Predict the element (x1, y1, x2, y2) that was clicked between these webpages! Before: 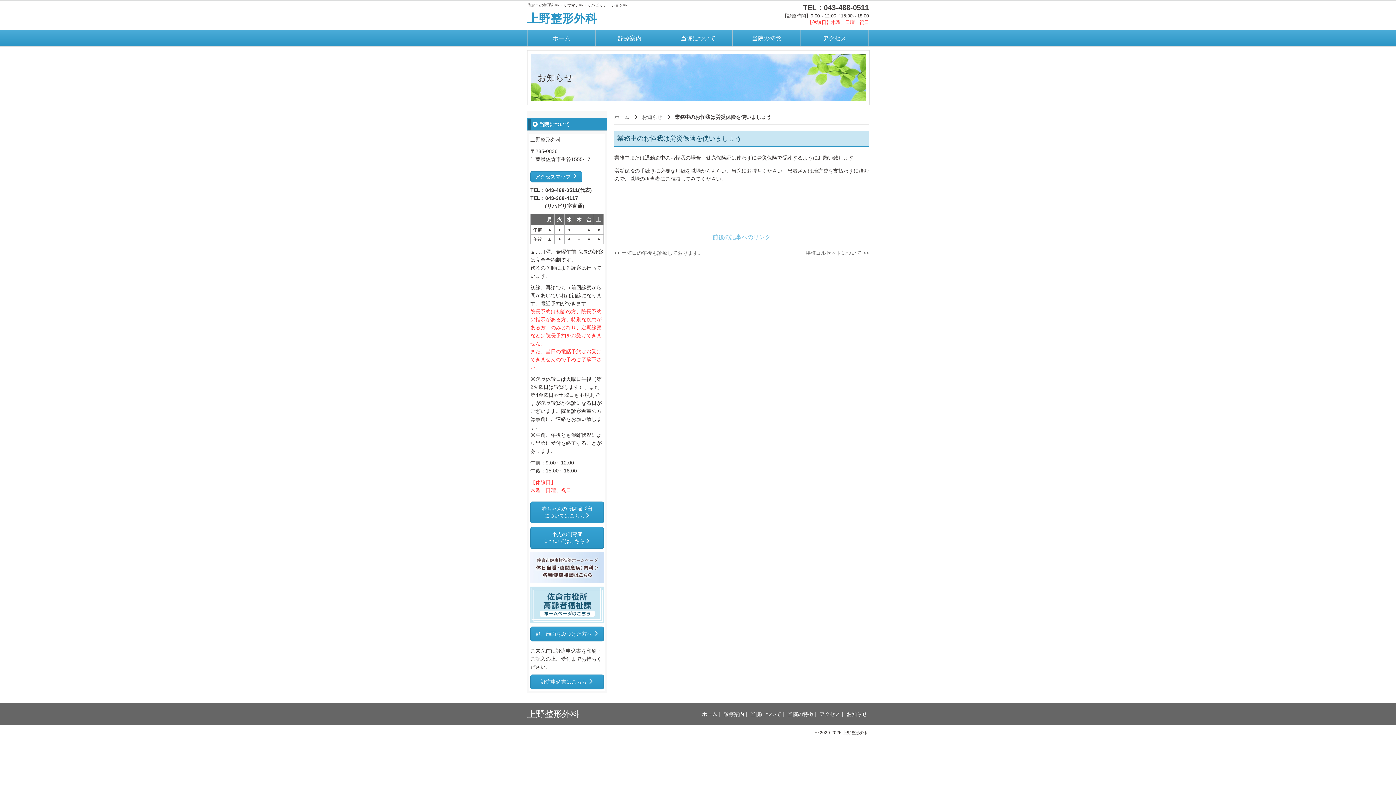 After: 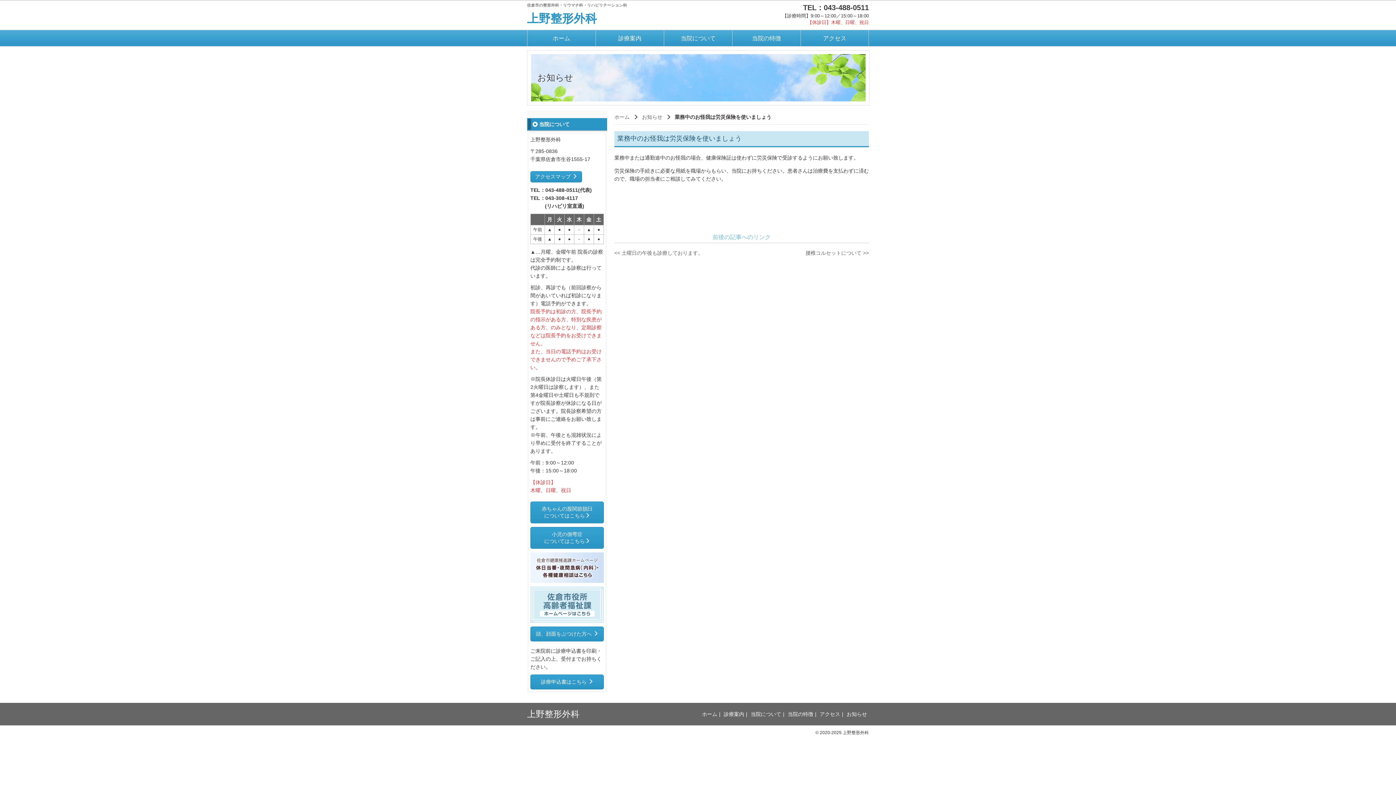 Action: bbox: (530, 601, 604, 607)